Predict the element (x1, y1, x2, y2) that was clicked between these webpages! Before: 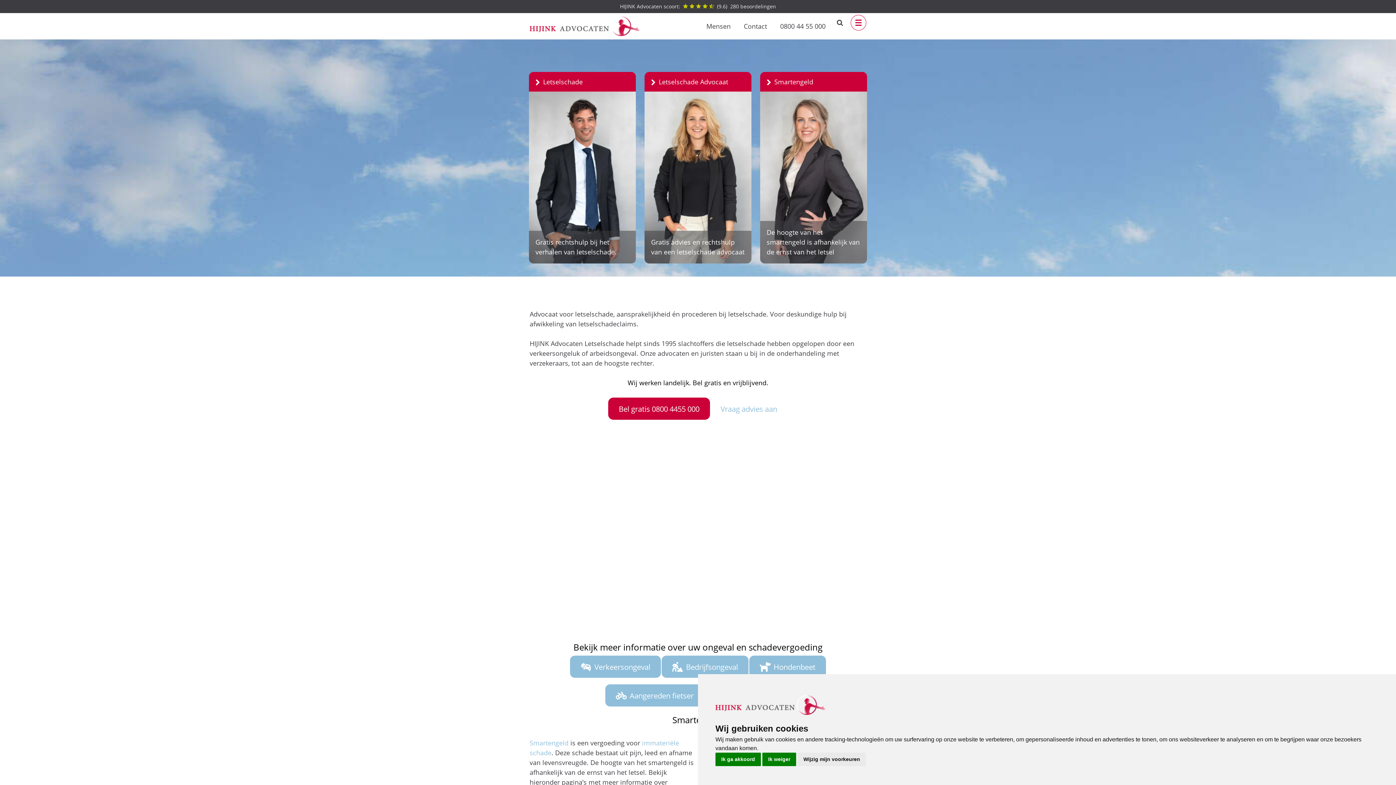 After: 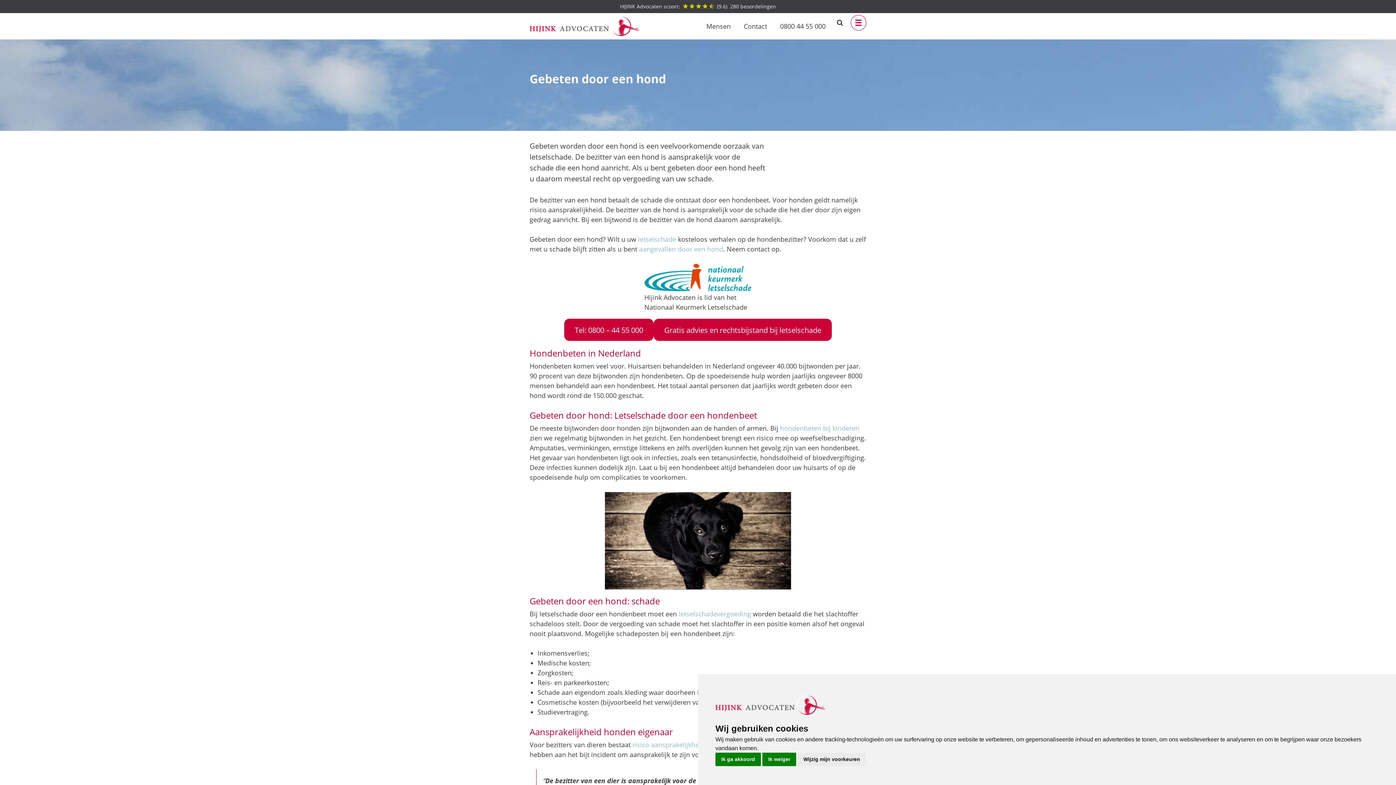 Action: label: Hondenbeet bbox: (749, 655, 826, 678)